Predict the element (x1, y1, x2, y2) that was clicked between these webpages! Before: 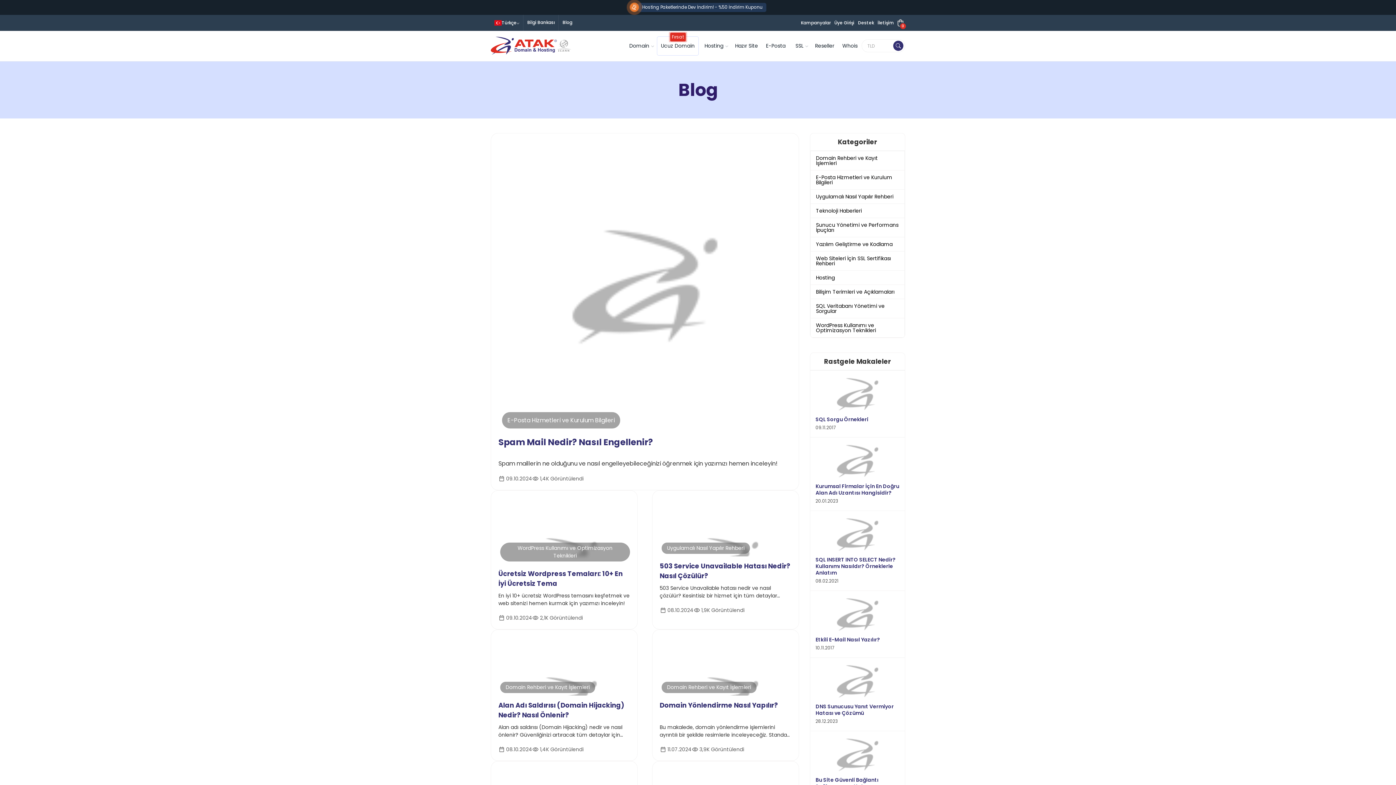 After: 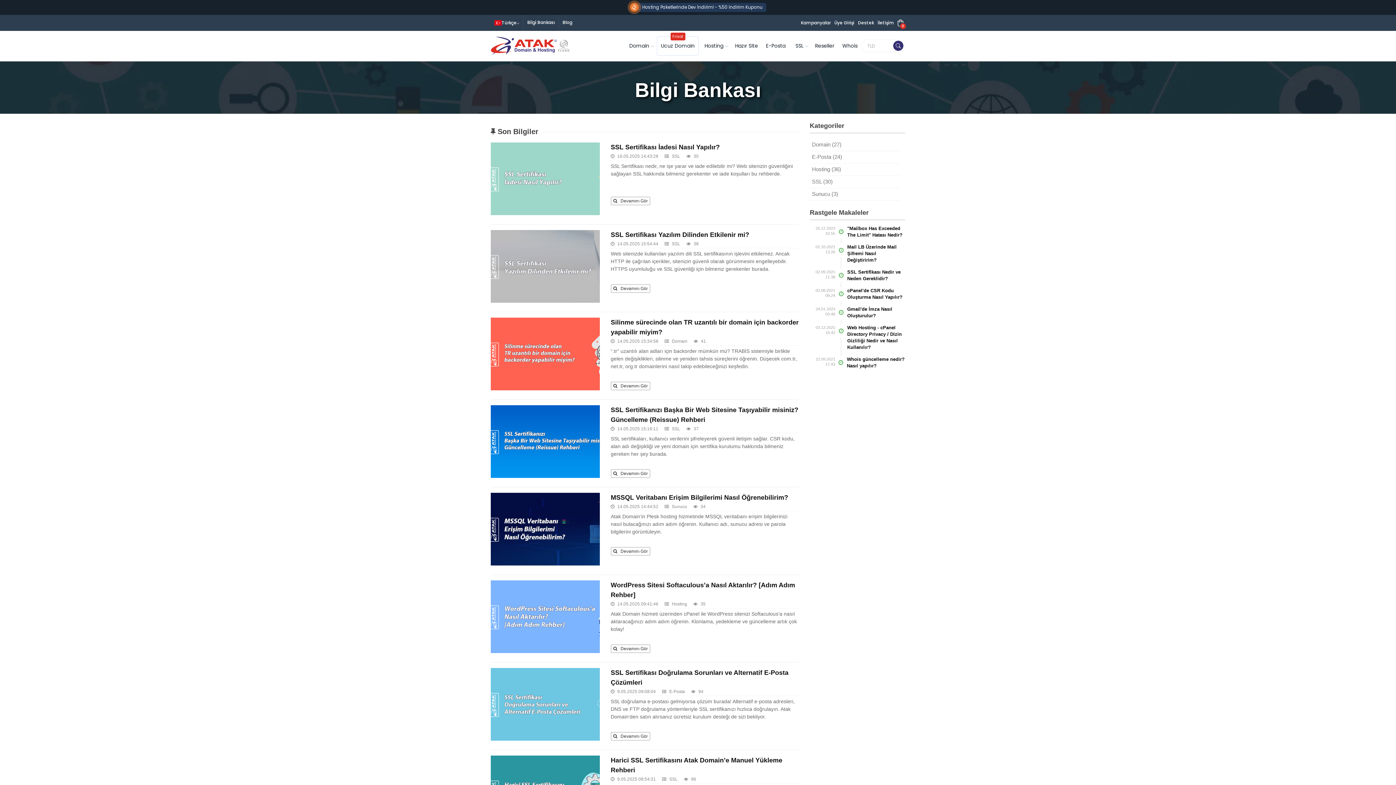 Action: label: Bilgi Bankası bbox: (523, 14, 558, 30)